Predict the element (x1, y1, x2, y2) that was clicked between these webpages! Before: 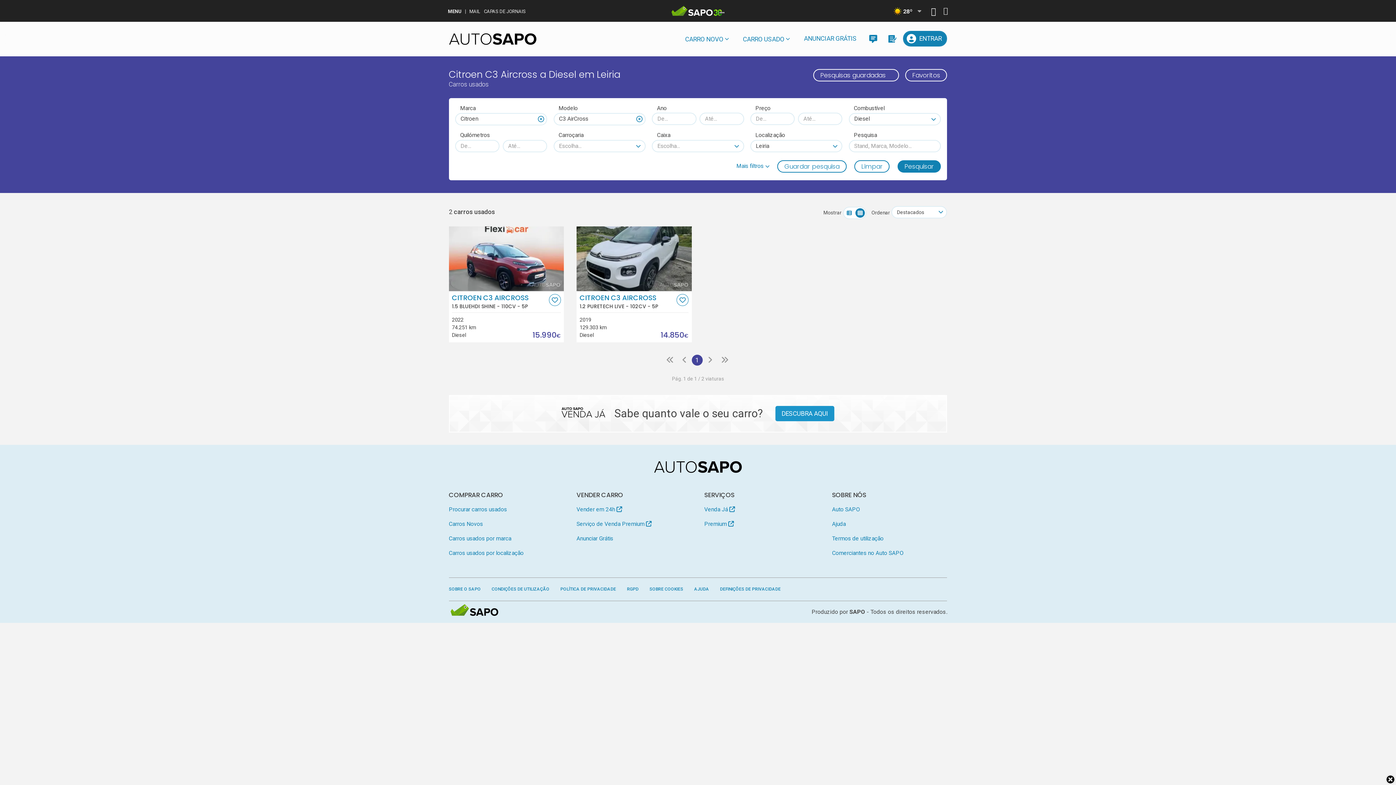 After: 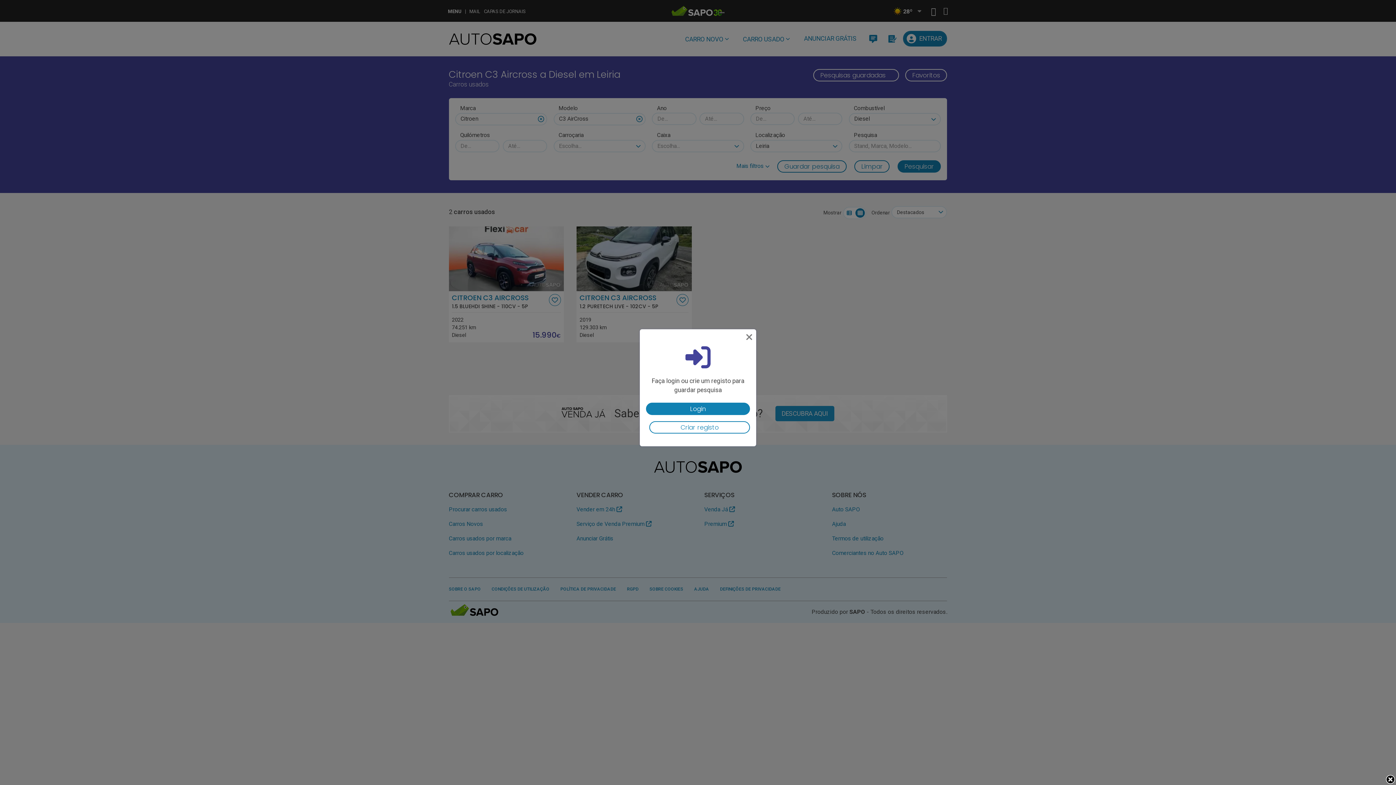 Action: label: Guardar pesquisa bbox: (777, 160, 846, 172)